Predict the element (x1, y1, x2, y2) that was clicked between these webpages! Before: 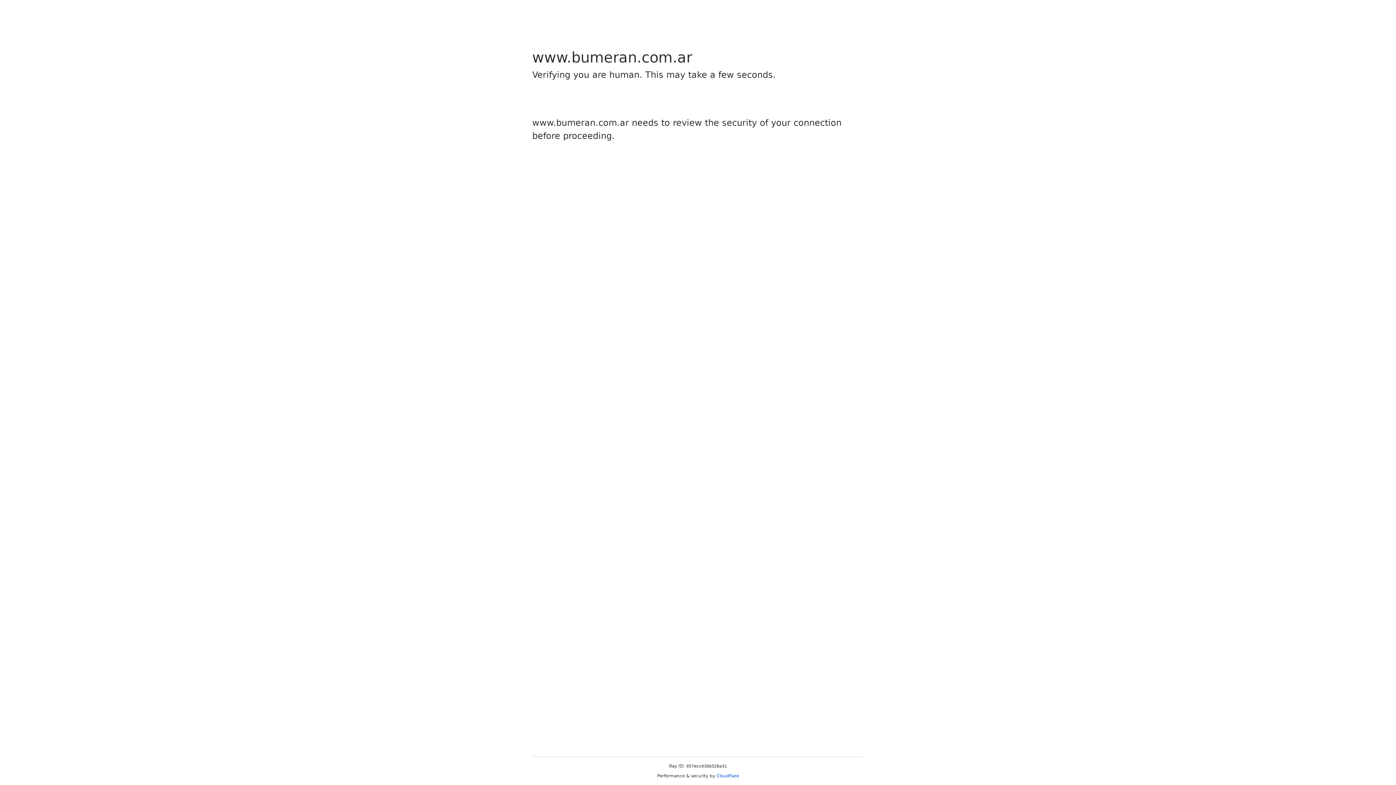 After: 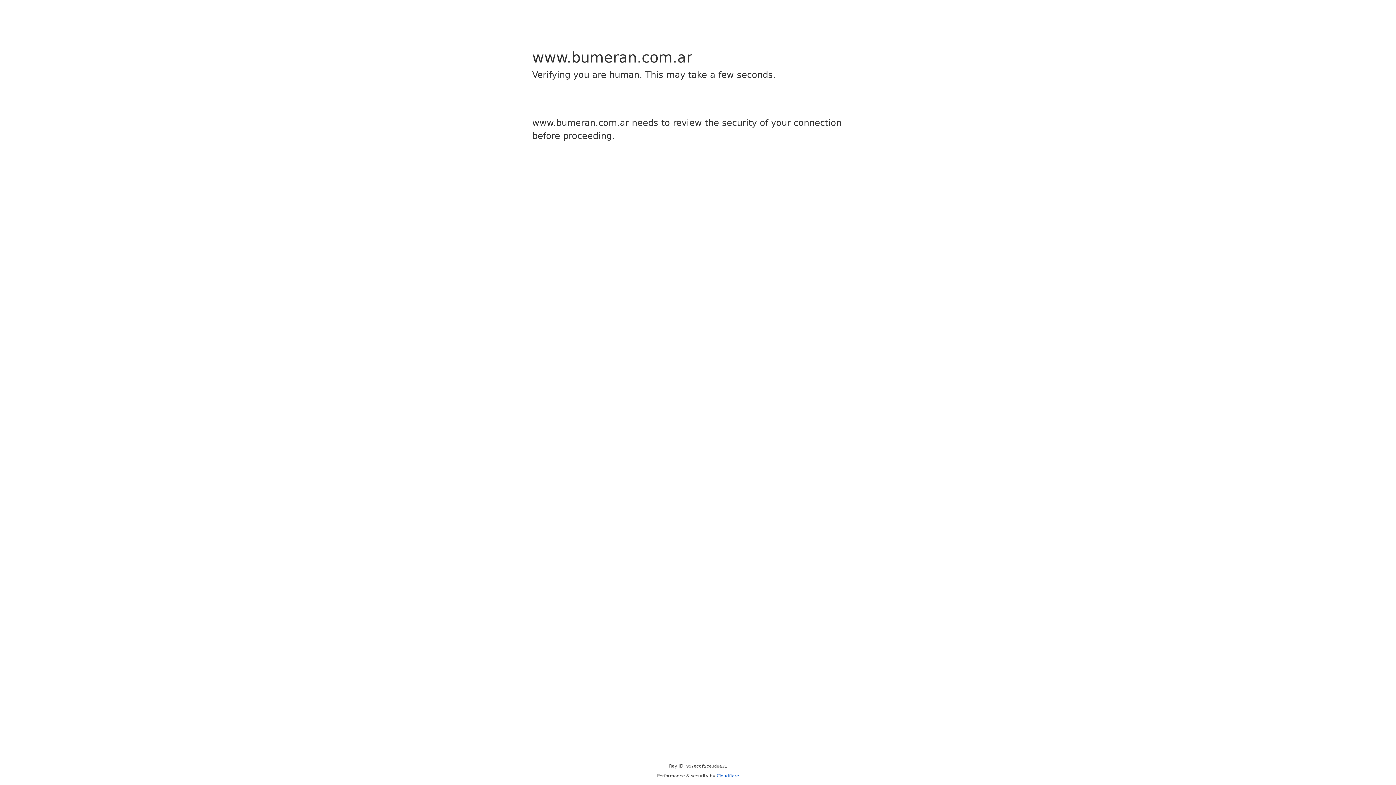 Action: label: Cloudflare bbox: (716, 773, 739, 778)